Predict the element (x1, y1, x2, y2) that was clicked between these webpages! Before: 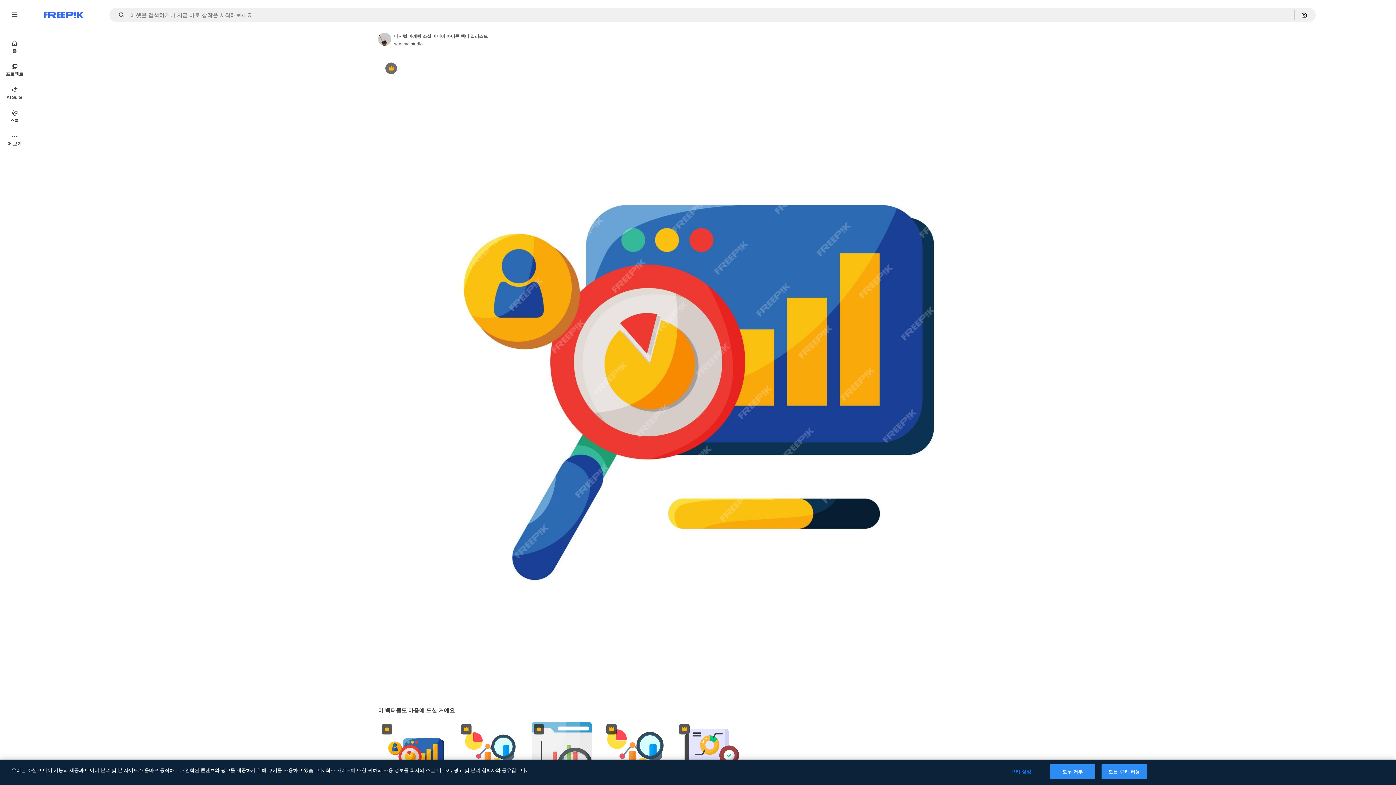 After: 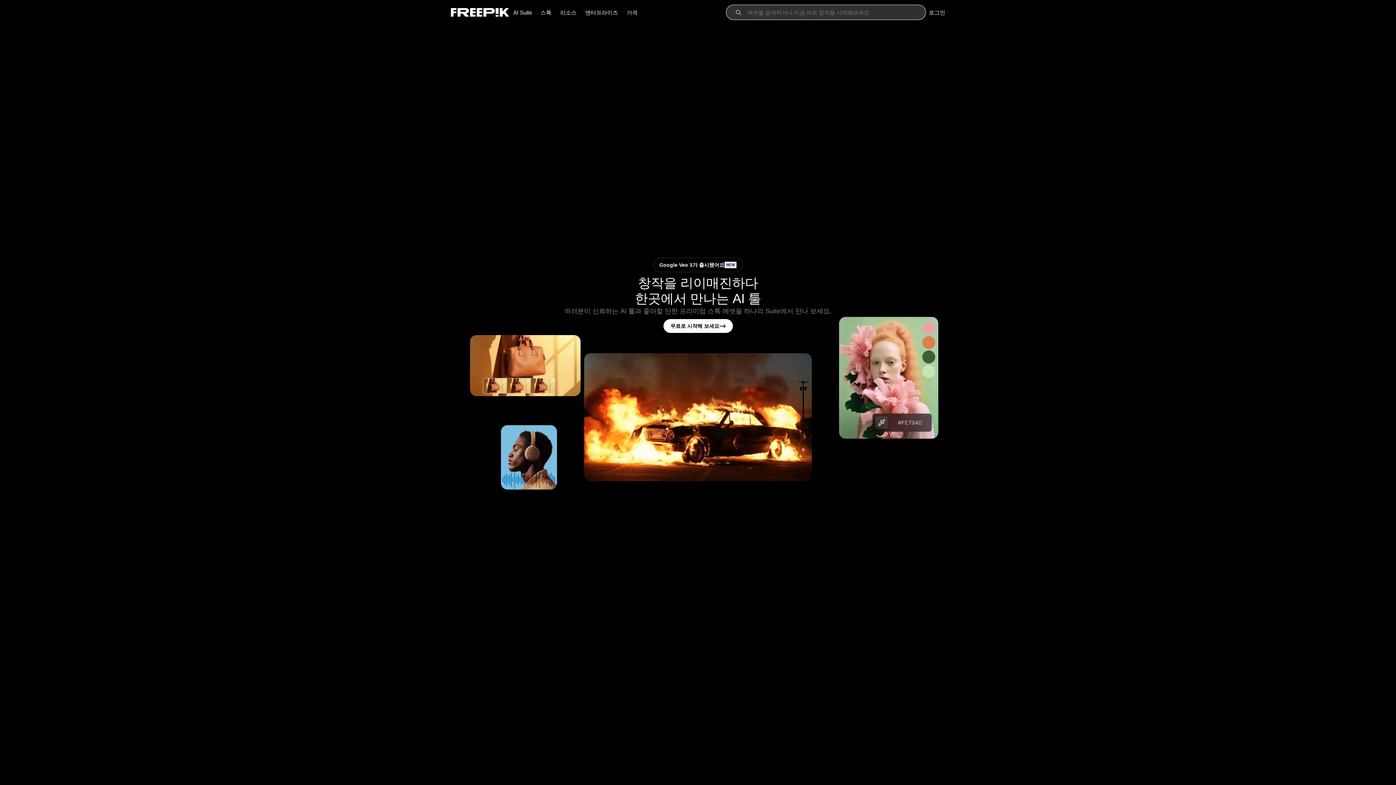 Action: bbox: (0, 34, 29, 58) label: 홈